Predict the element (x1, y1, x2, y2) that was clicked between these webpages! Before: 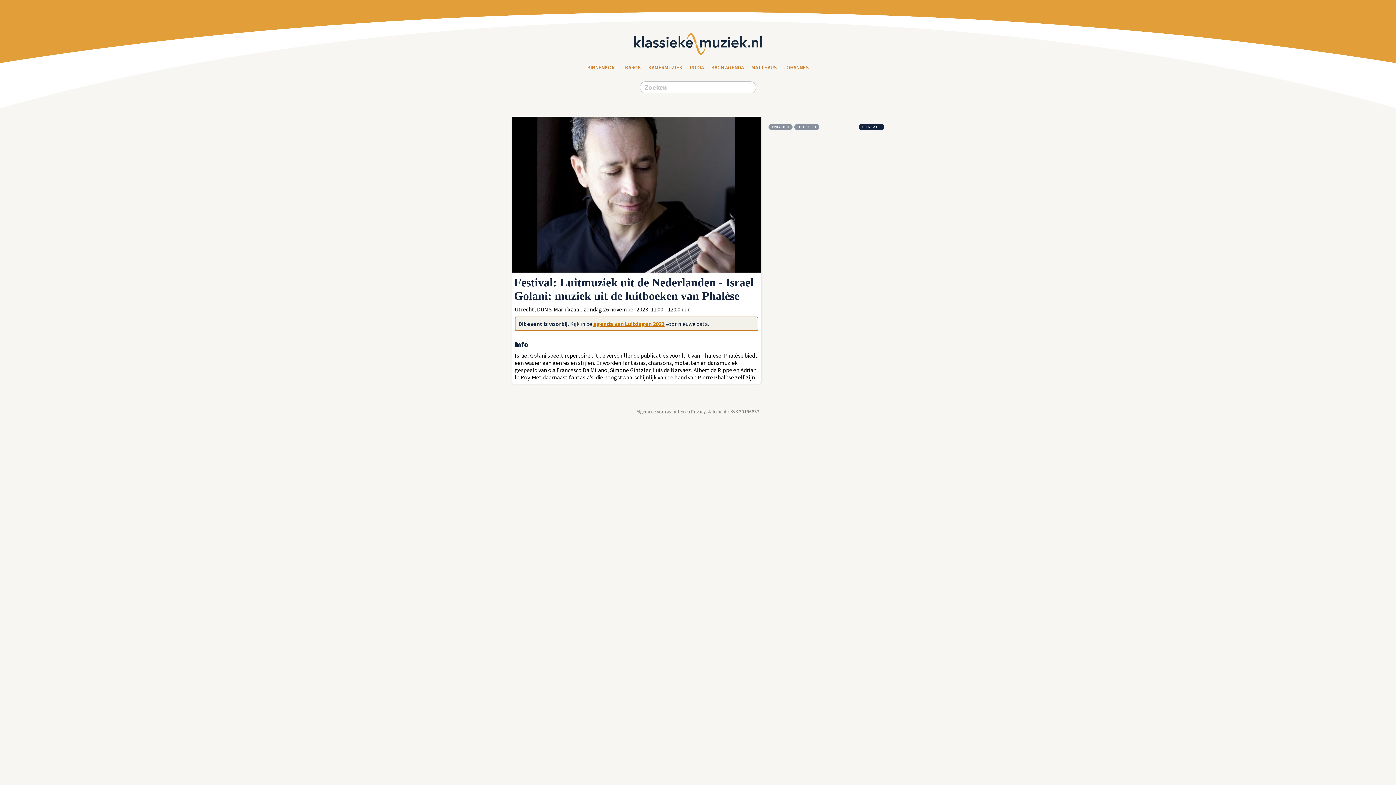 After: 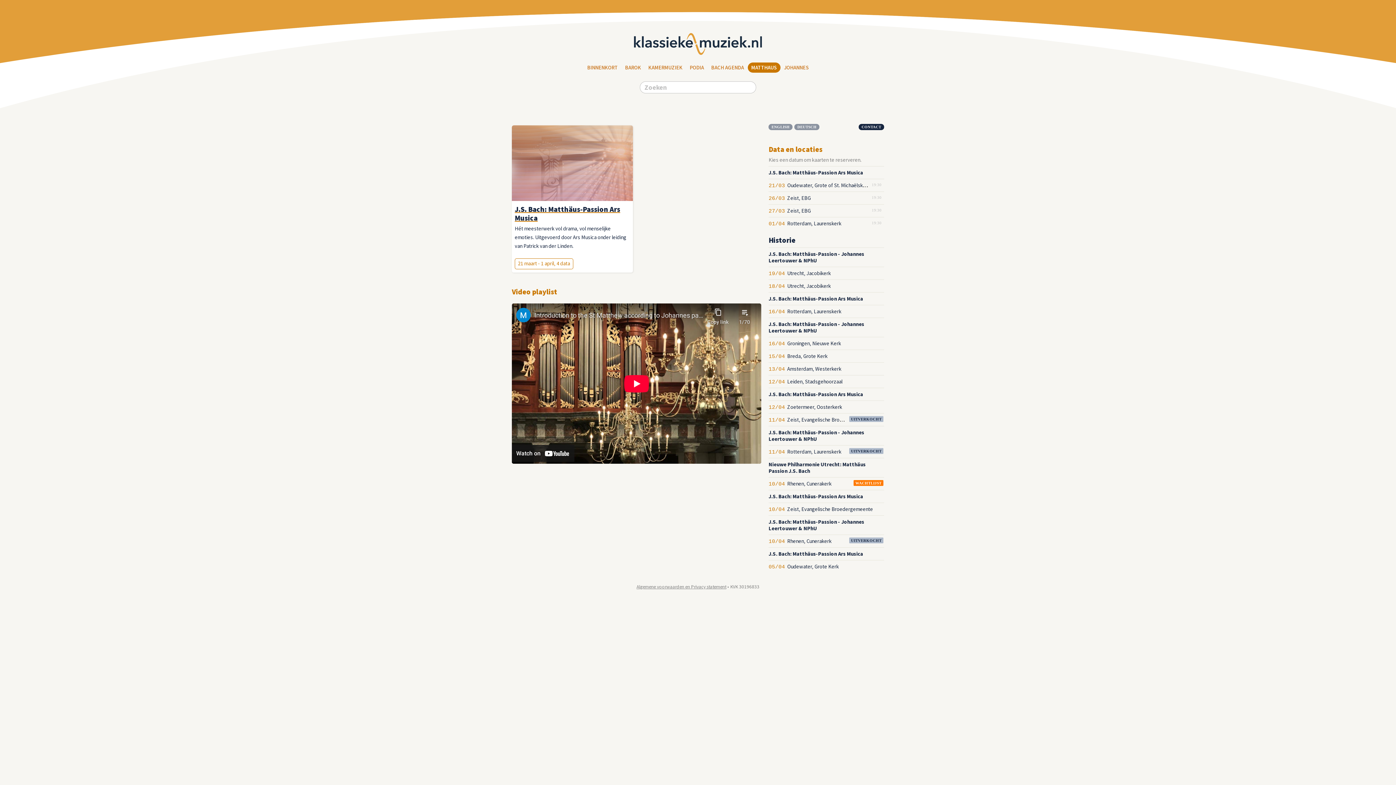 Action: label: MATTHAUS bbox: (747, 62, 780, 72)